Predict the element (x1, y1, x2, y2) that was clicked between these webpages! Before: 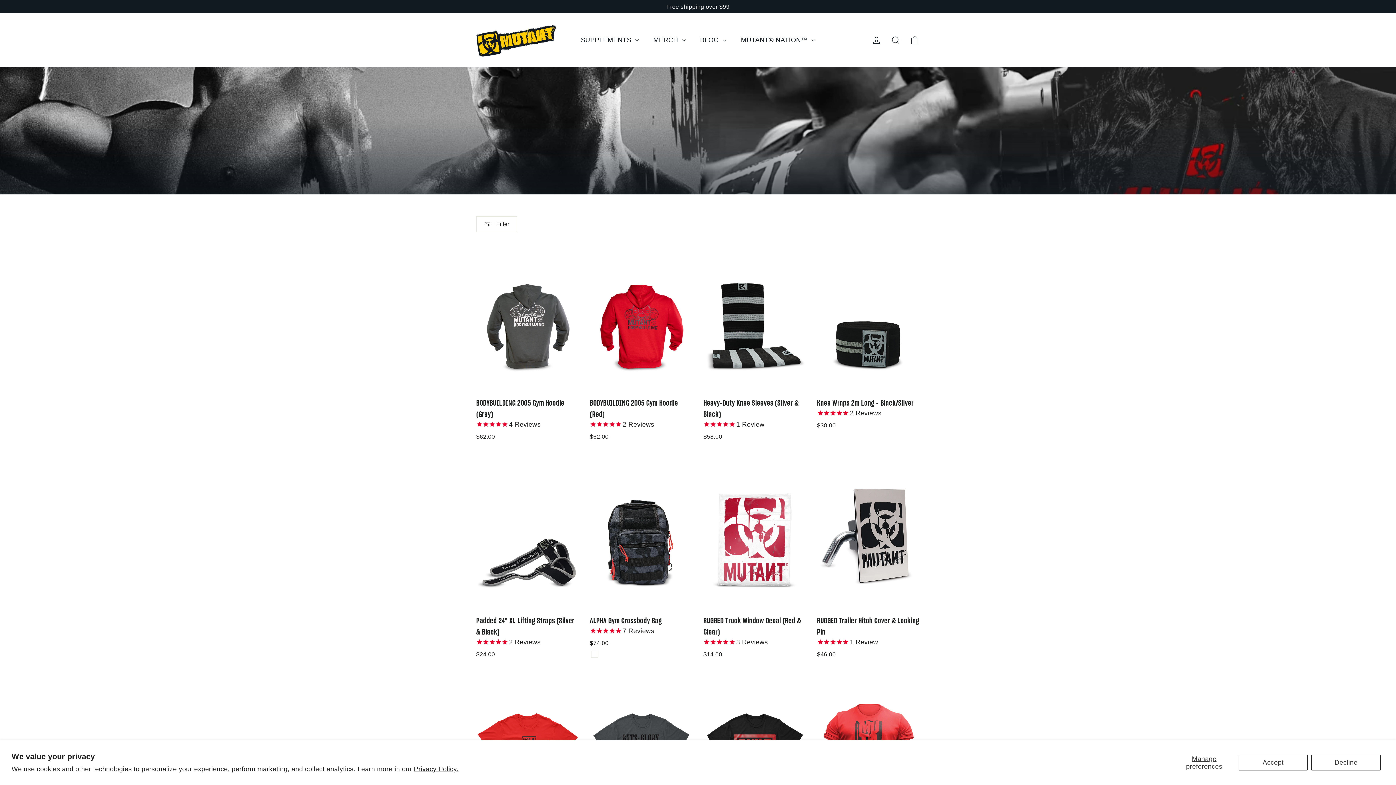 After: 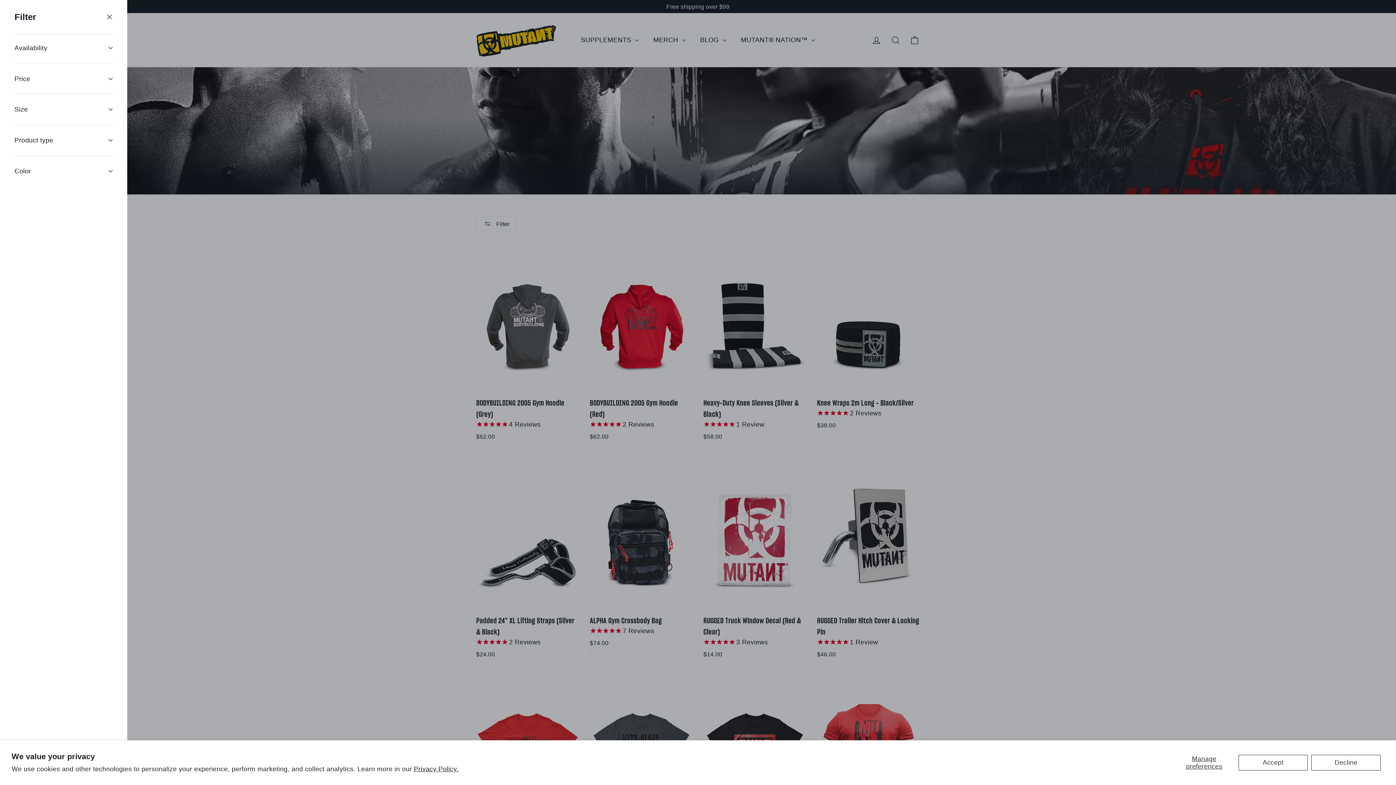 Action: label:  Filter bbox: (476, 216, 517, 232)